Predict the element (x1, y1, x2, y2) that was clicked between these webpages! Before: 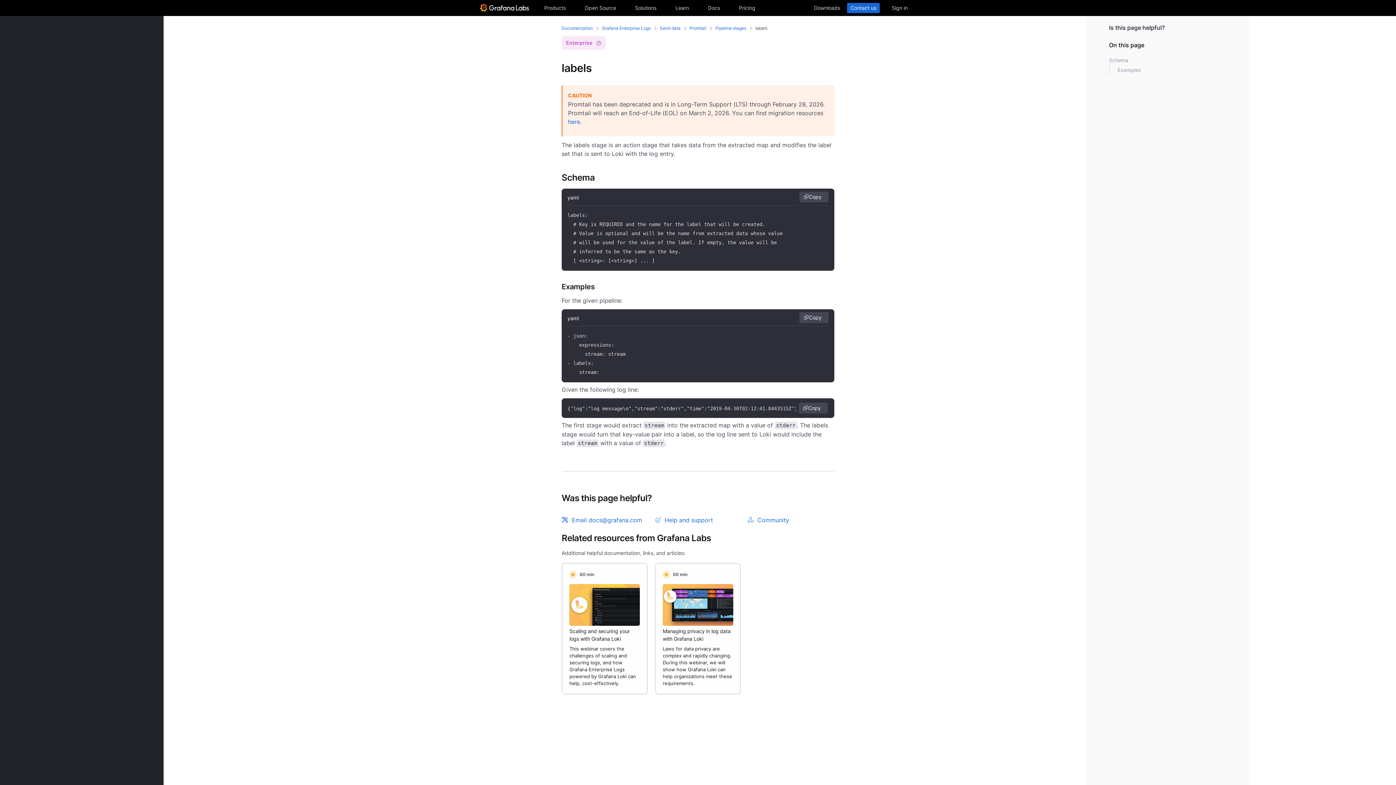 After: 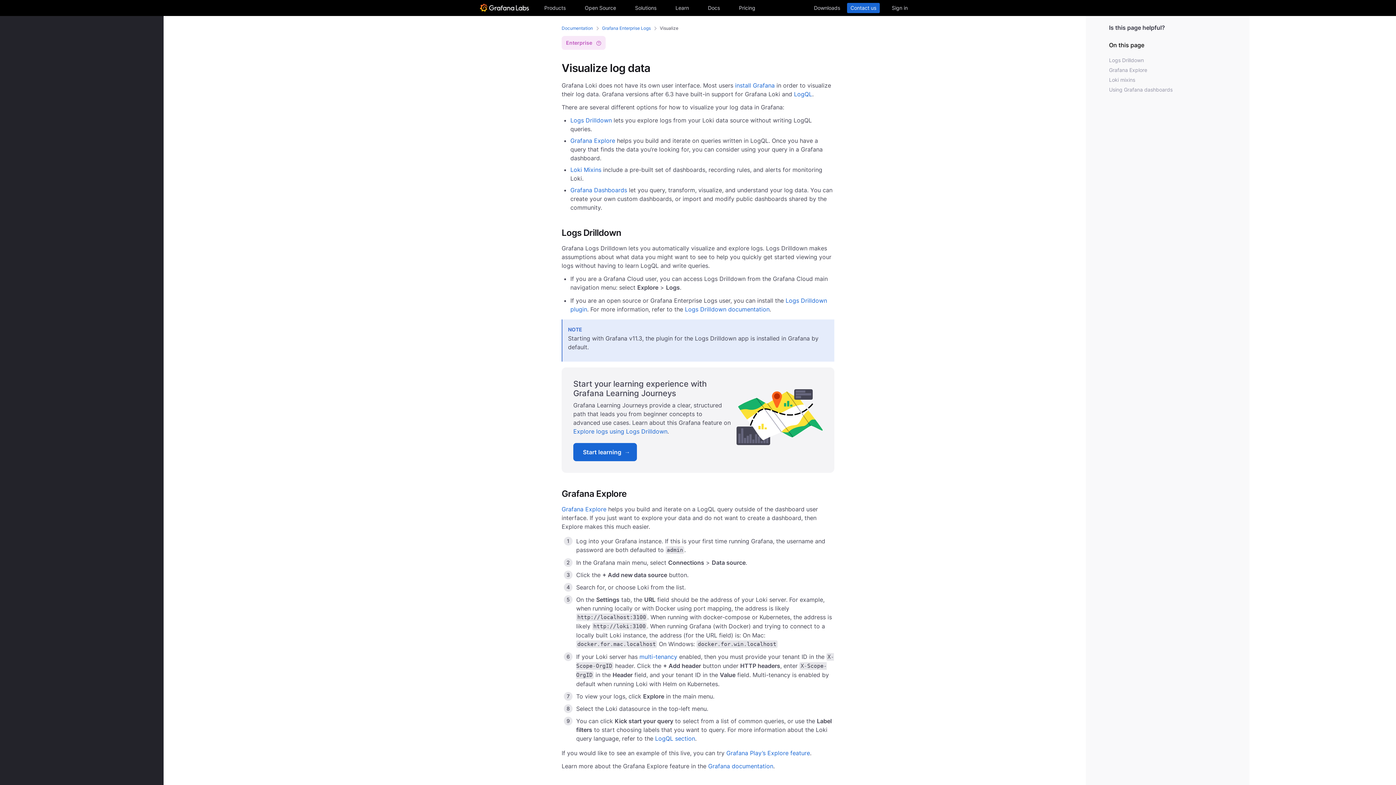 Action: bbox: (22, 208, 150, 218) label: Visualize